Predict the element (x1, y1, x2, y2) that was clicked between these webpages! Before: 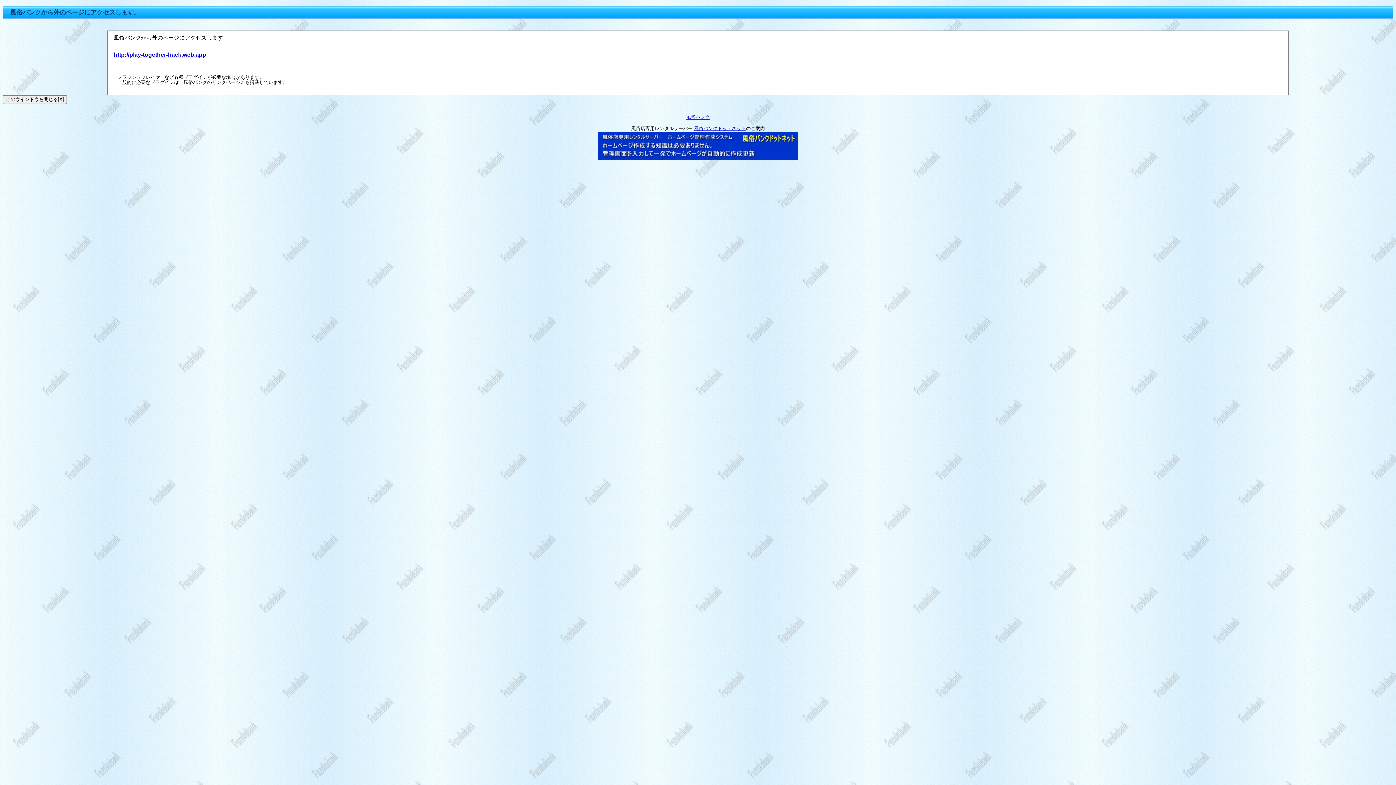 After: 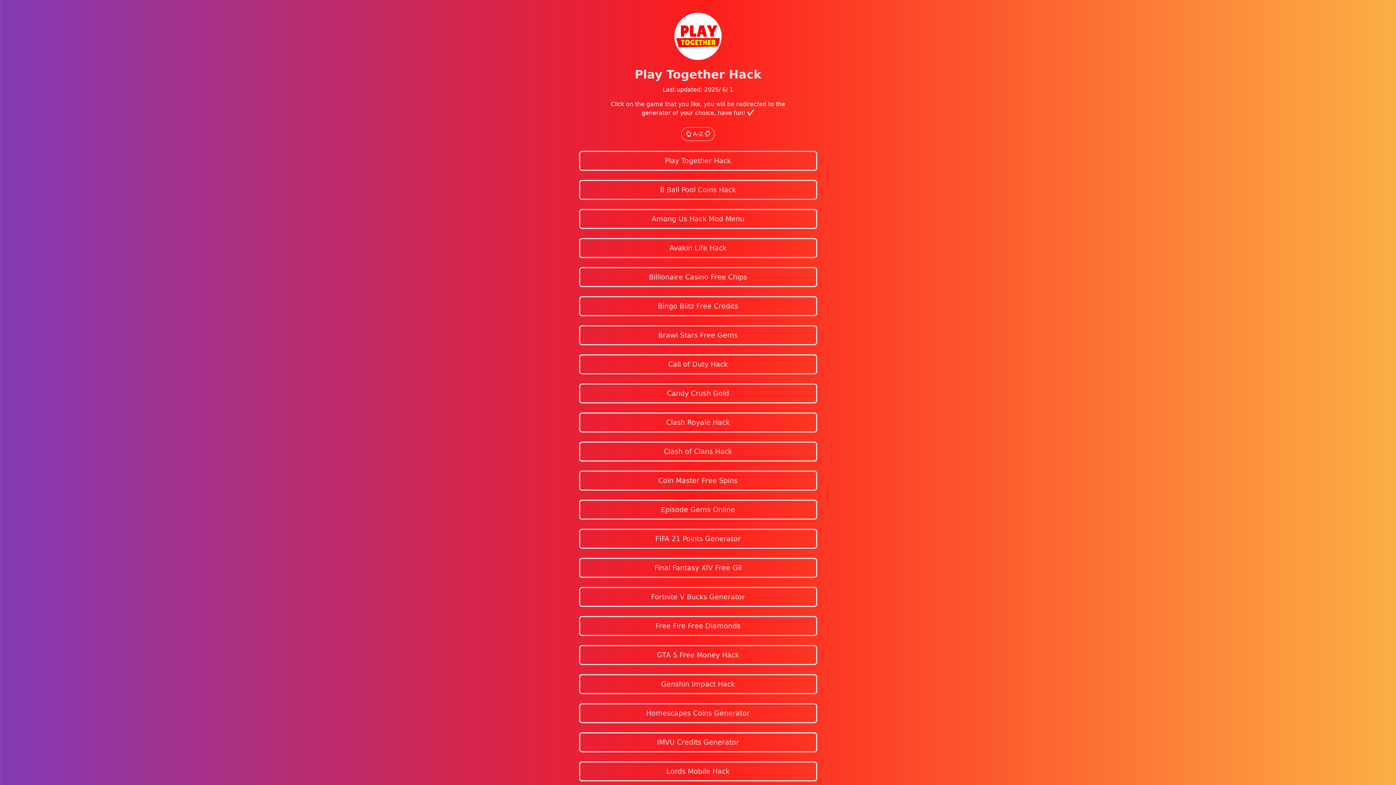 Action: label: http://play-together-hack.web.app bbox: (113, 51, 206, 57)